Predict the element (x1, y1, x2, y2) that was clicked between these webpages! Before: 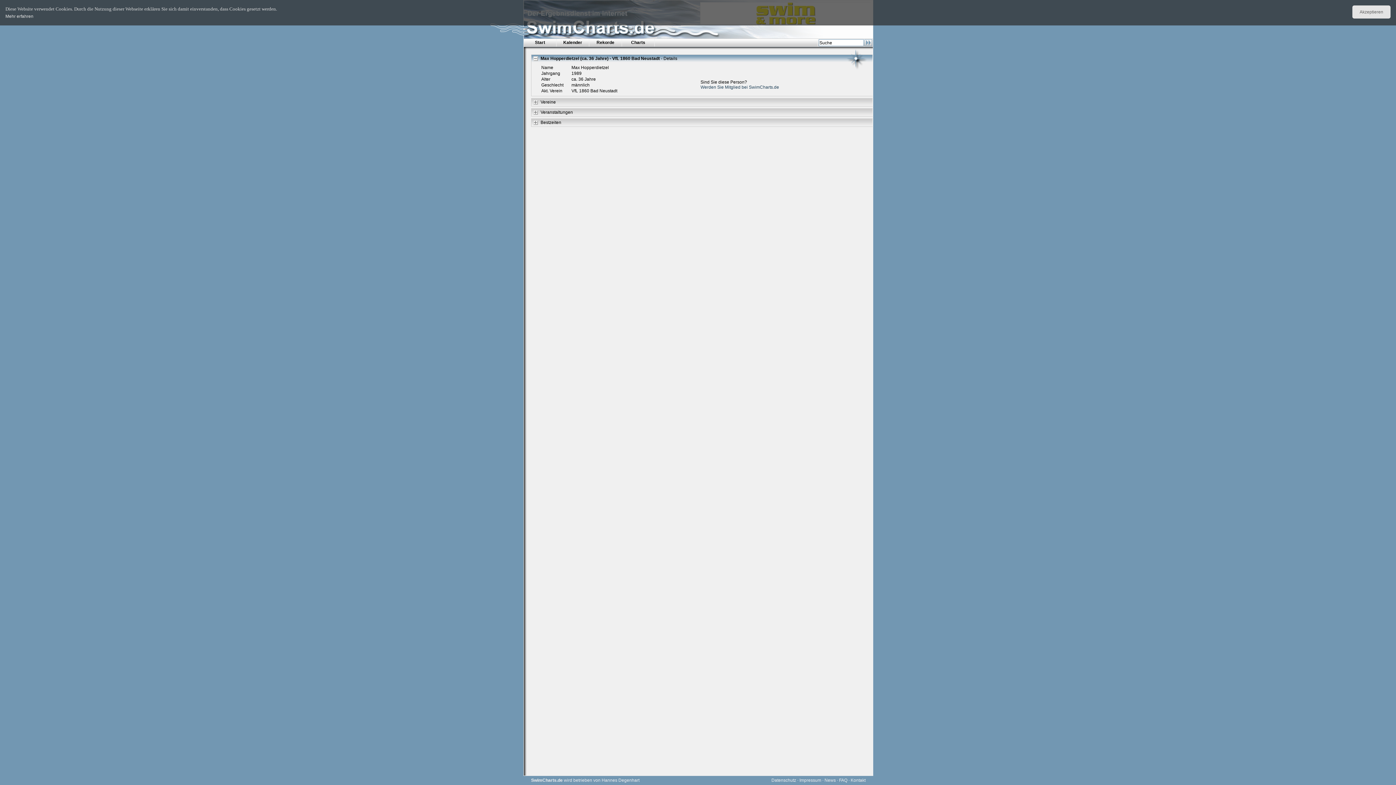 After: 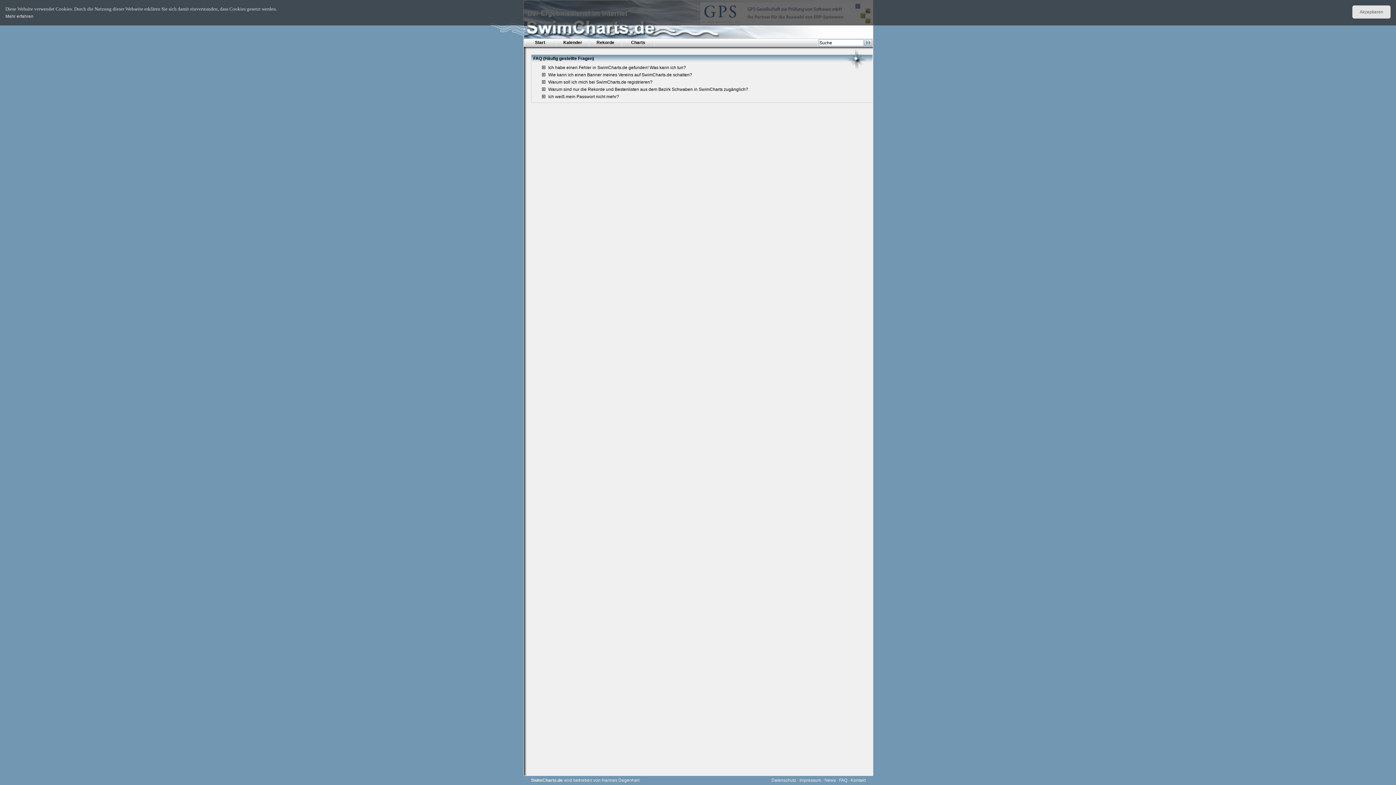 Action: label: FAQ bbox: (839, 778, 847, 783)